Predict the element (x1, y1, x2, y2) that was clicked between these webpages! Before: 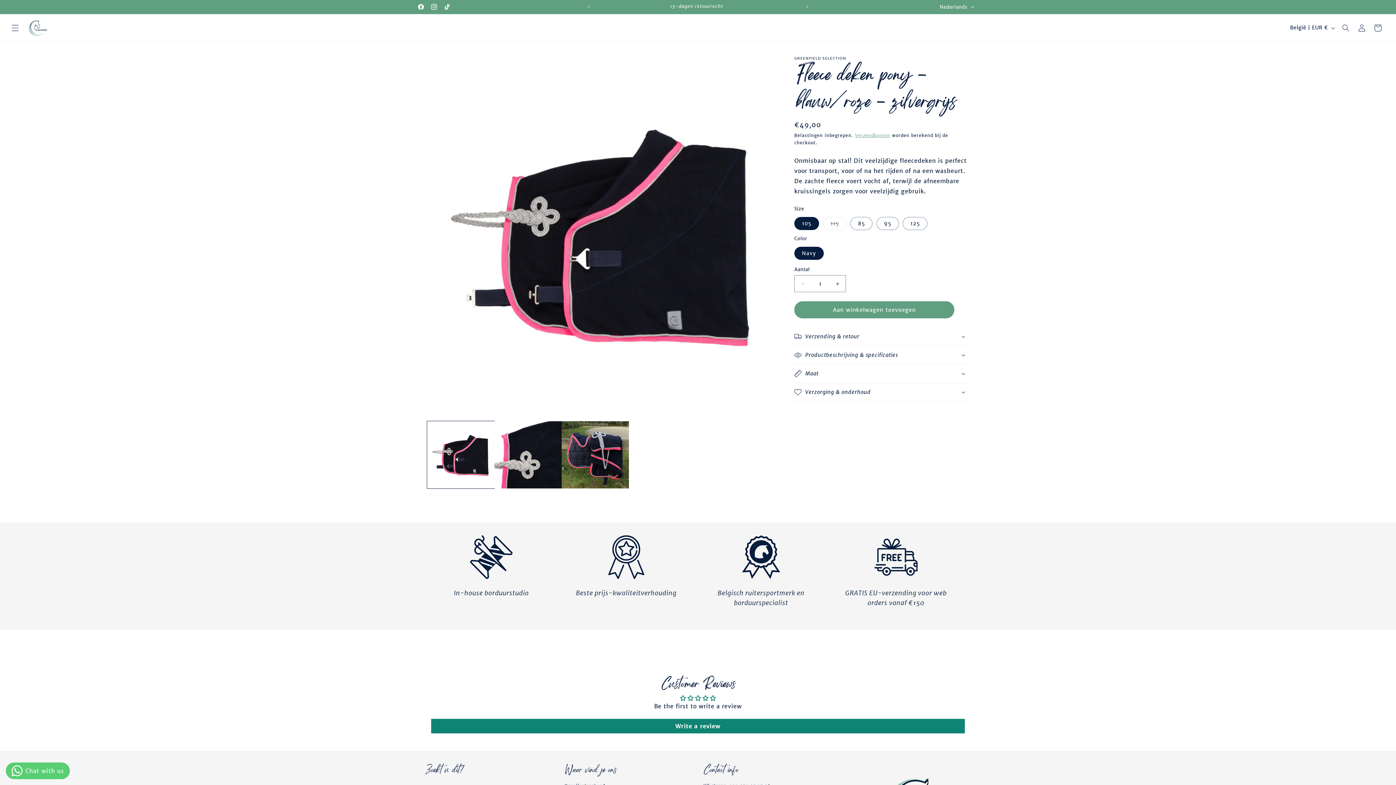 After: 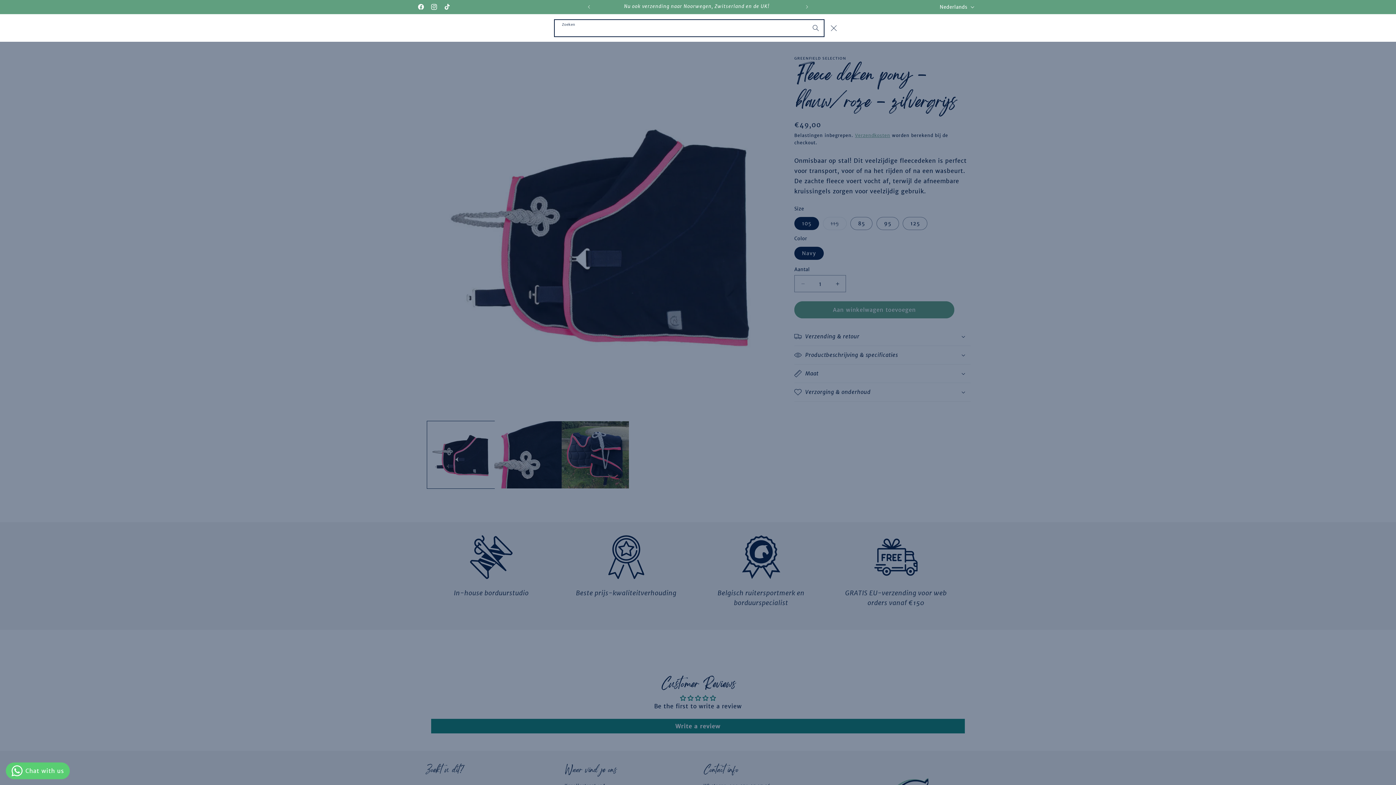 Action: bbox: (1338, 19, 1354, 35) label: Zoeken